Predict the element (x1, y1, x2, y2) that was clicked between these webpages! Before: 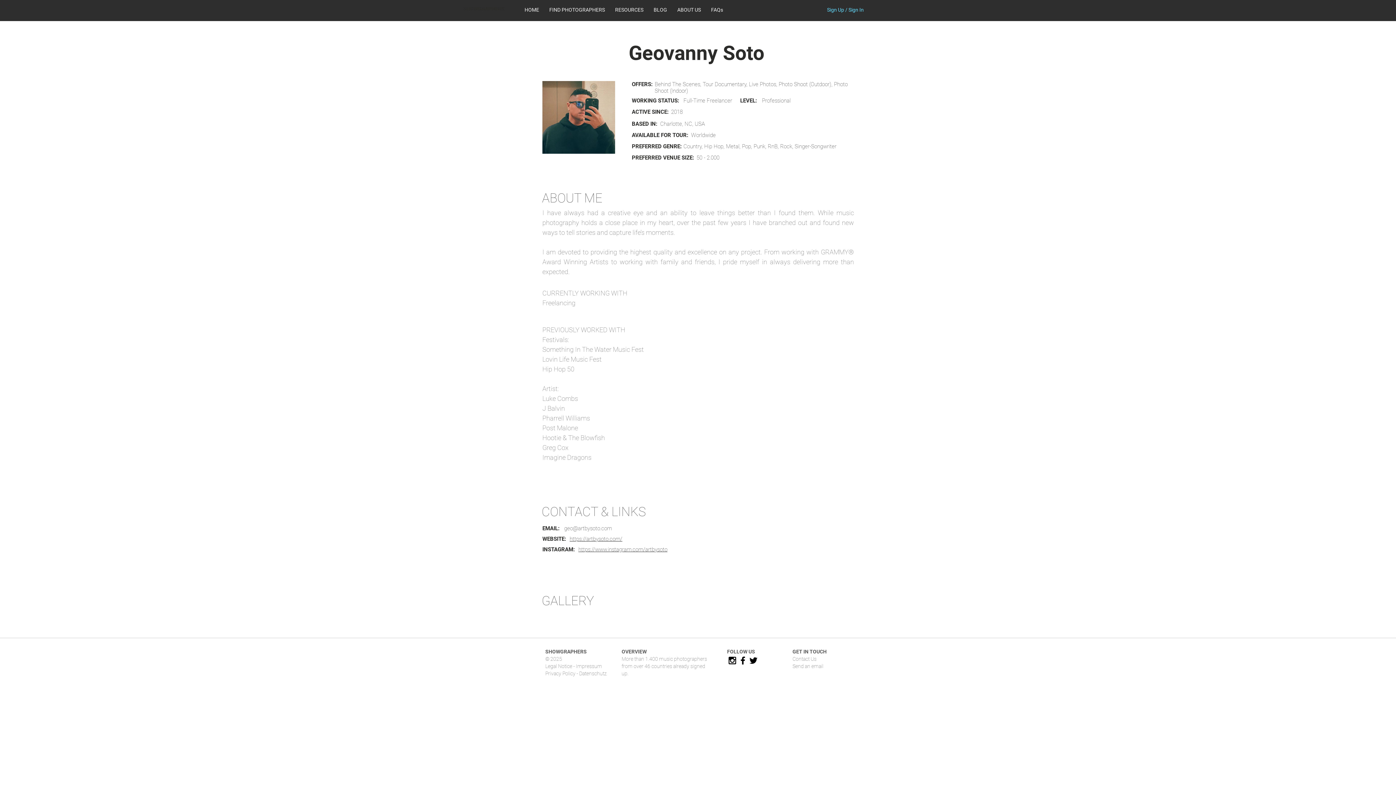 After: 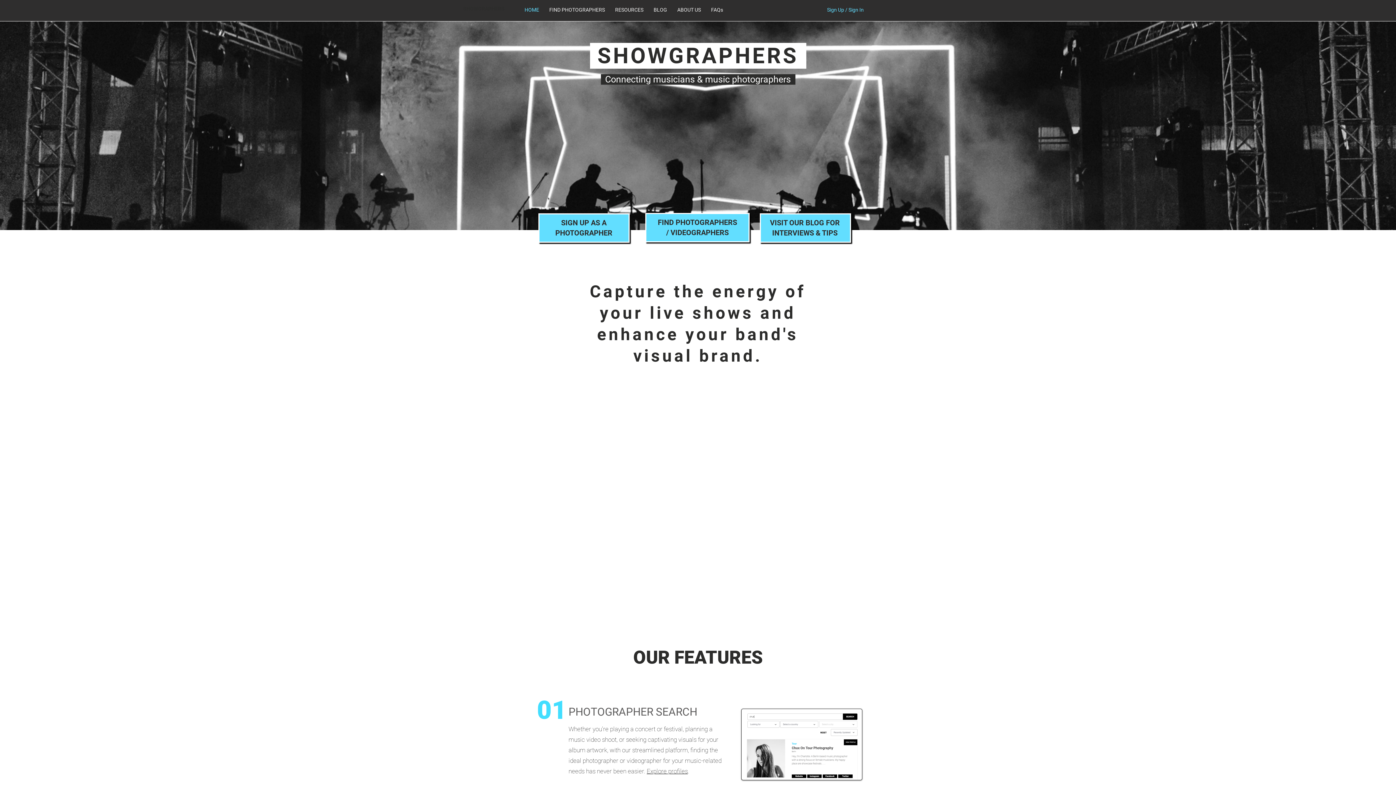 Action: label:  SHOWGRAPHERS  bbox: (462, 5, 505, 11)